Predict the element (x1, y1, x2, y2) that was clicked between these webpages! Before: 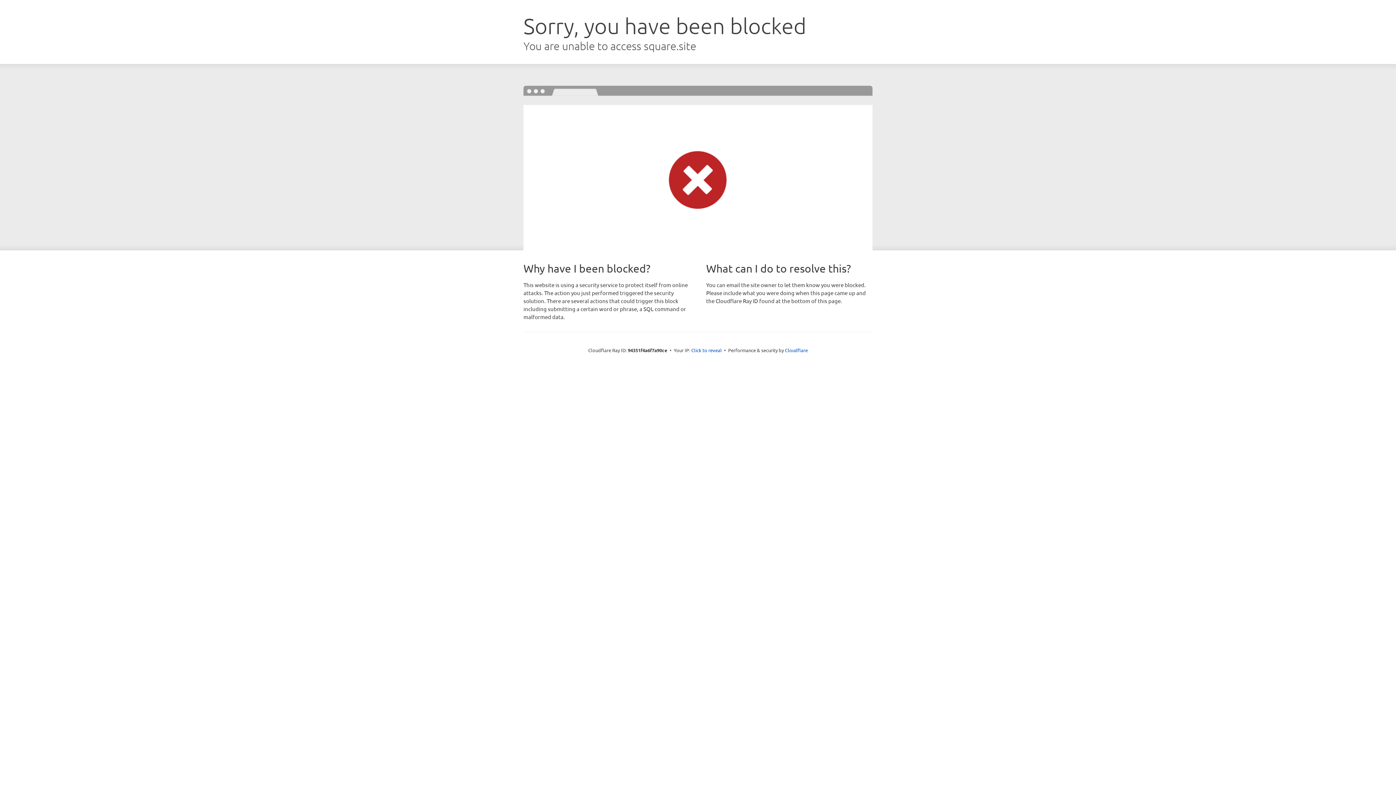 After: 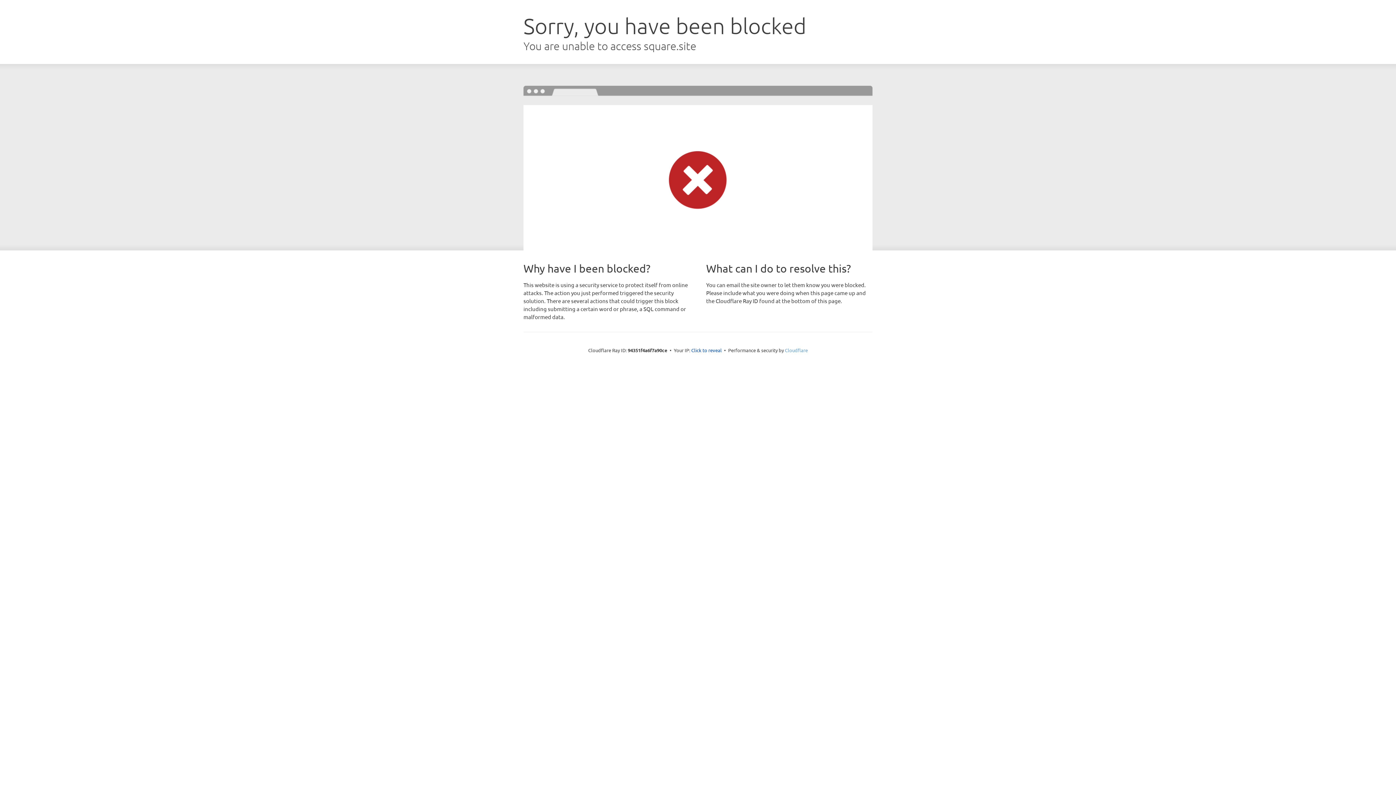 Action: bbox: (785, 347, 808, 353) label: Cloudflare